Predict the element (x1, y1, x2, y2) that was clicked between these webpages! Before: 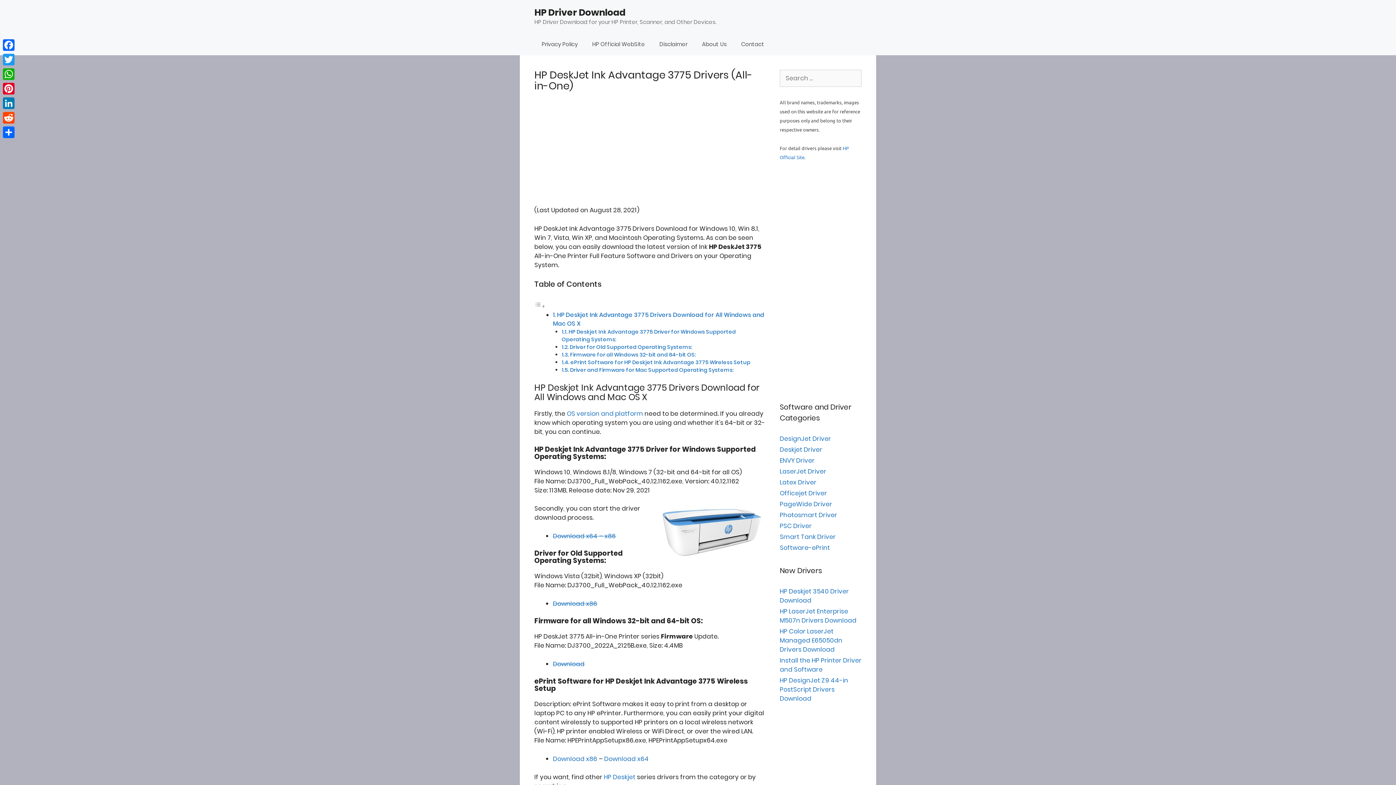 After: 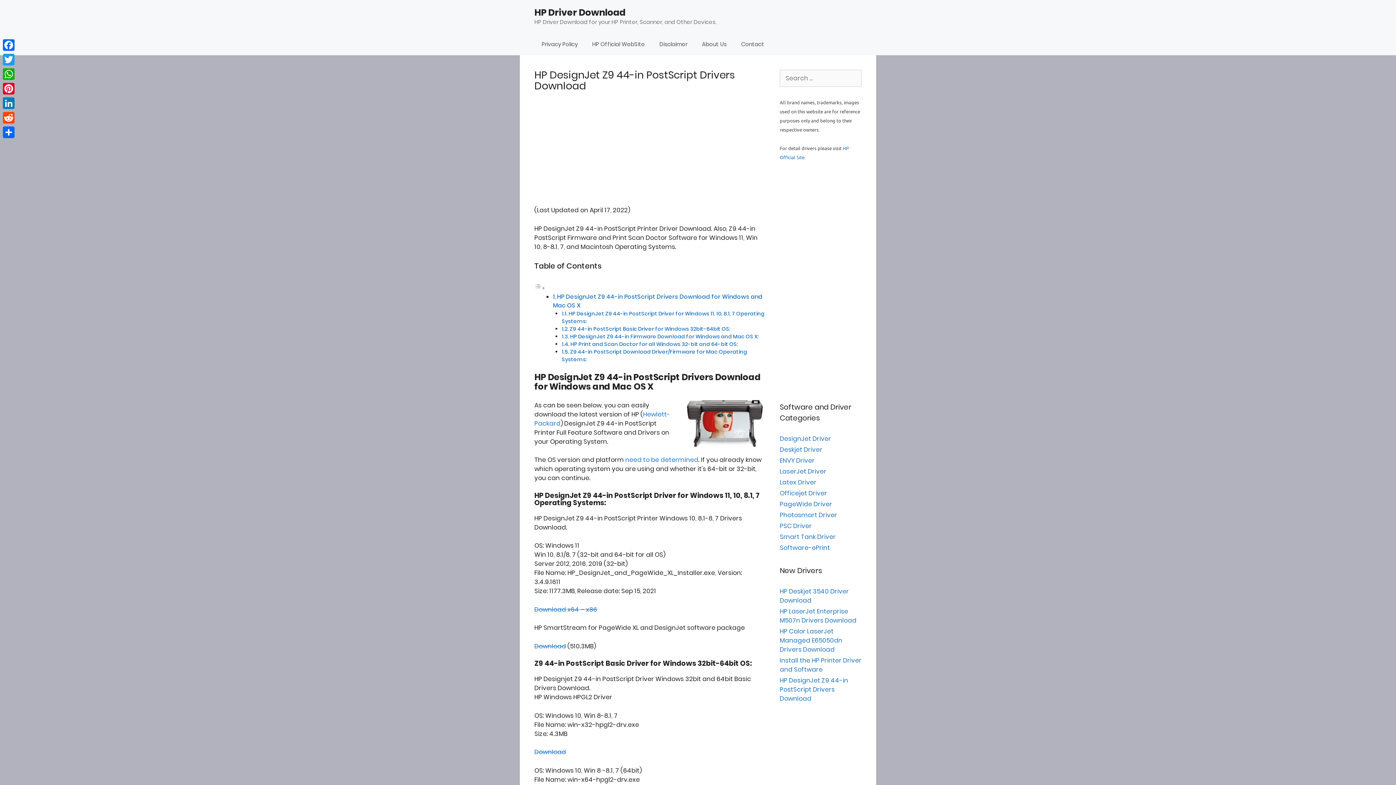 Action: bbox: (780, 676, 848, 703) label: HP DesignJet Z9 44-in PostScript Drivers Download